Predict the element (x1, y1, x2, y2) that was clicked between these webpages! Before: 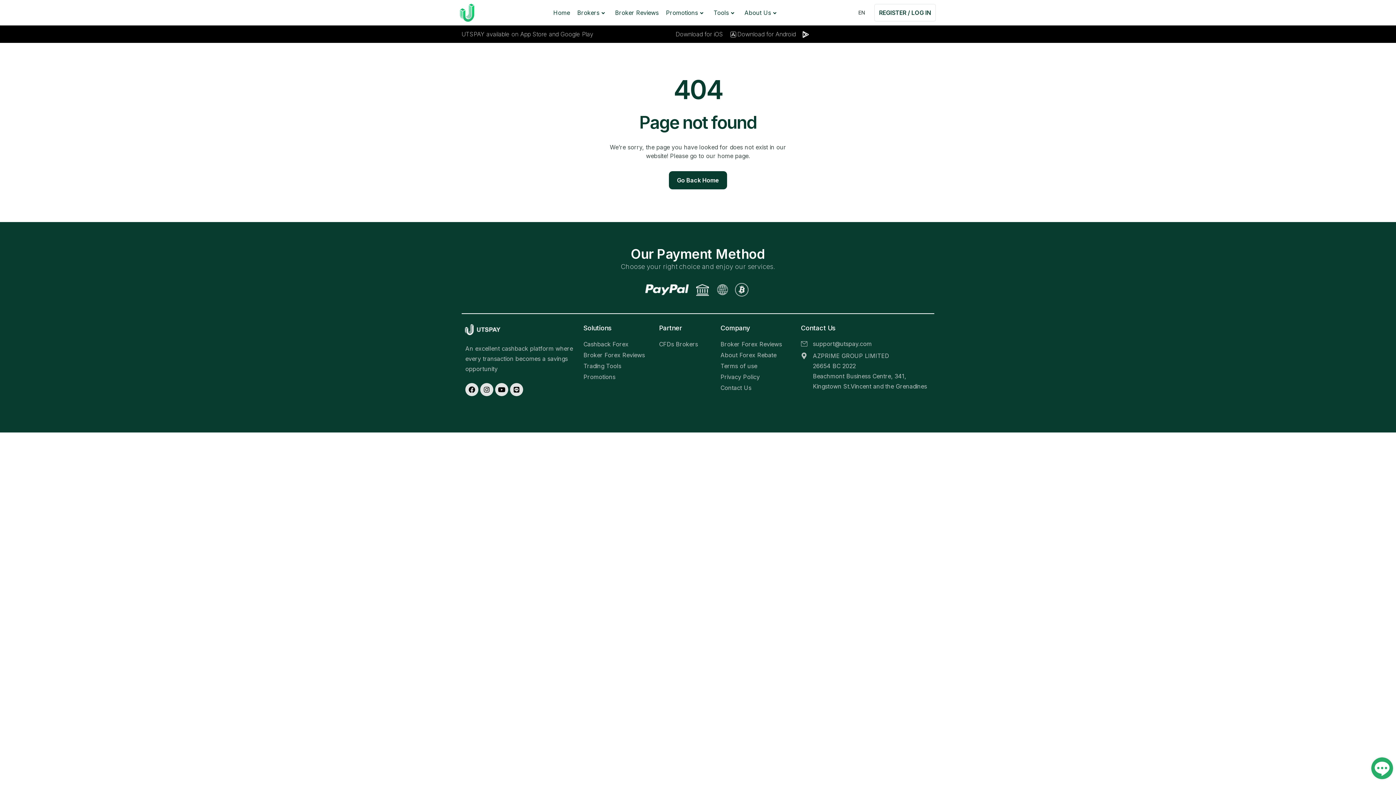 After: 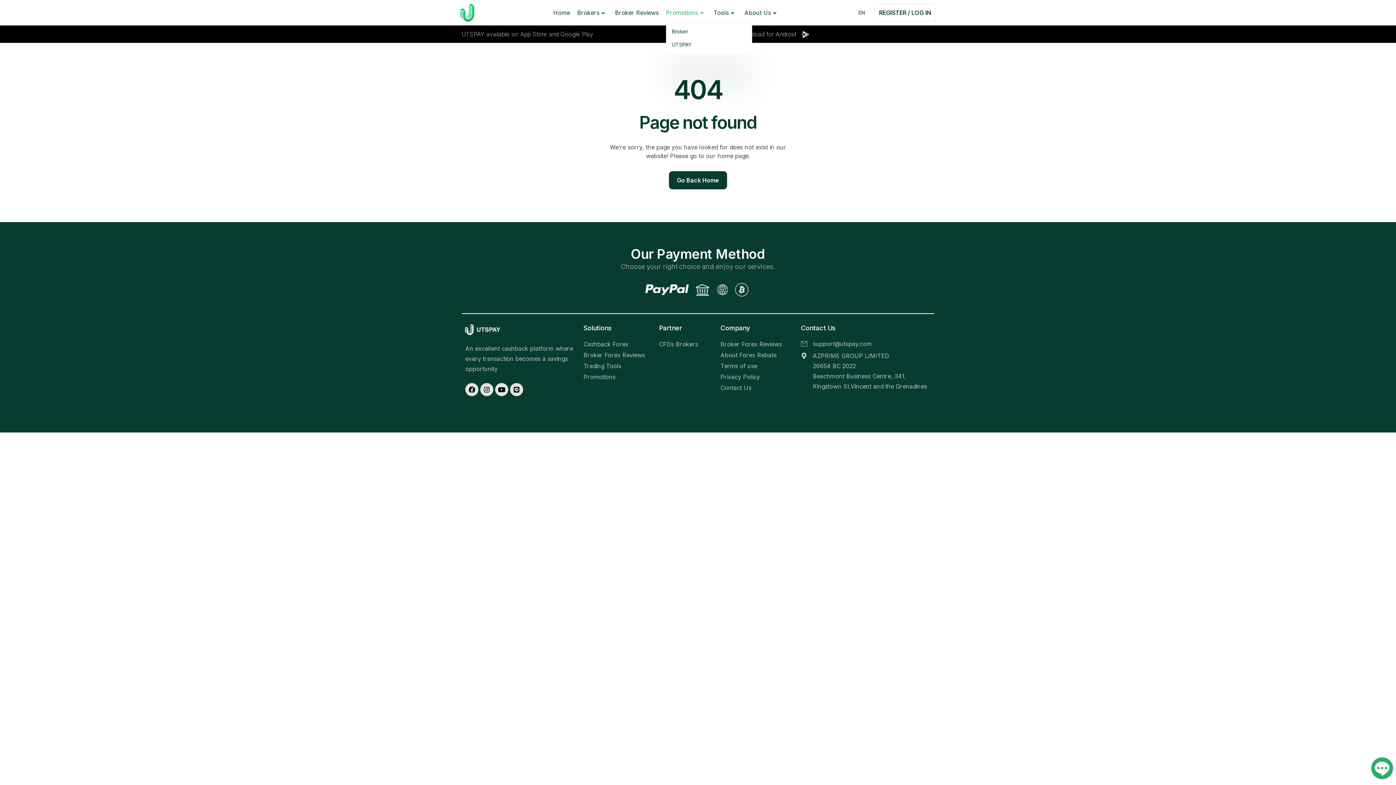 Action: label: Promotions bbox: (664, 3, 703, 21)